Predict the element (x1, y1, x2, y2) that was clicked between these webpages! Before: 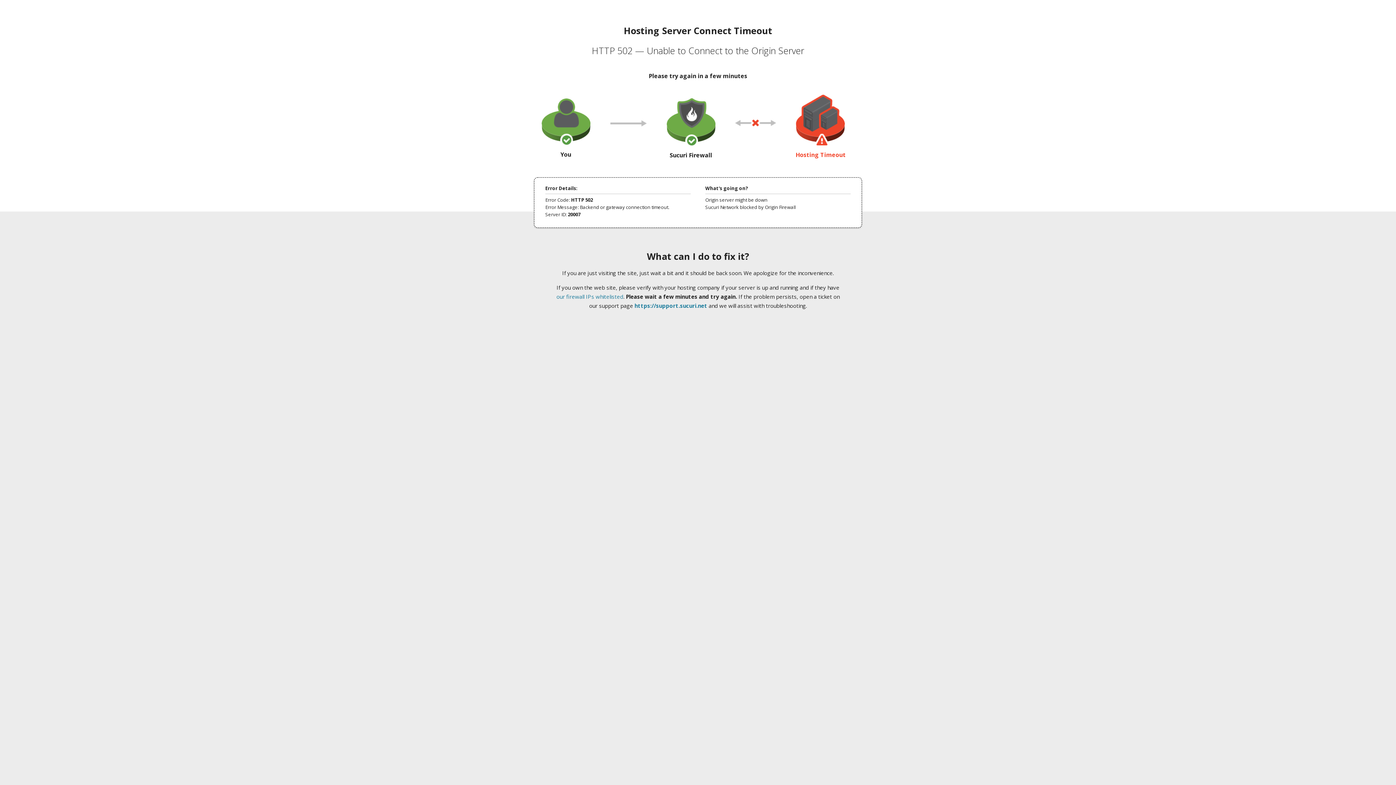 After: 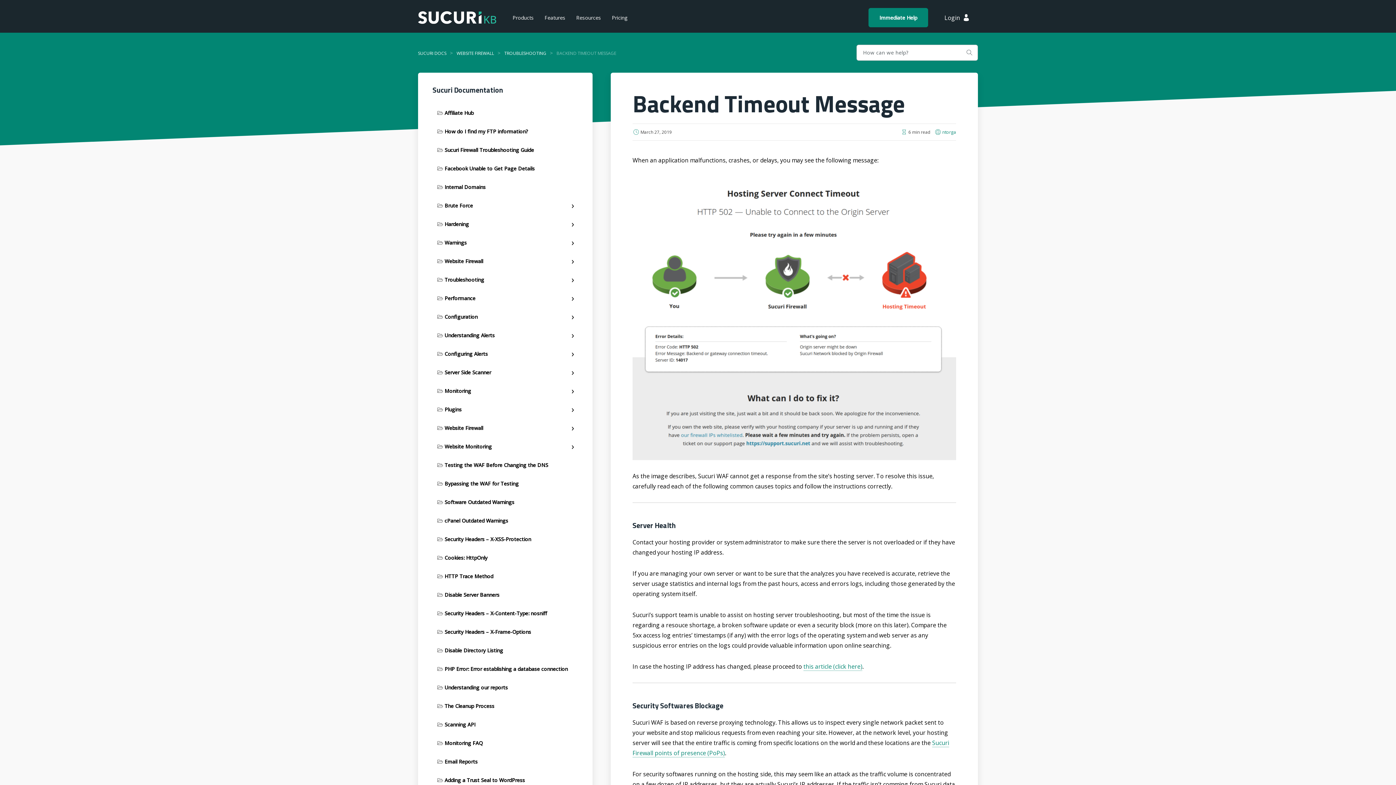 Action: label: our firewall IPs whitelisted bbox: (556, 293, 623, 300)